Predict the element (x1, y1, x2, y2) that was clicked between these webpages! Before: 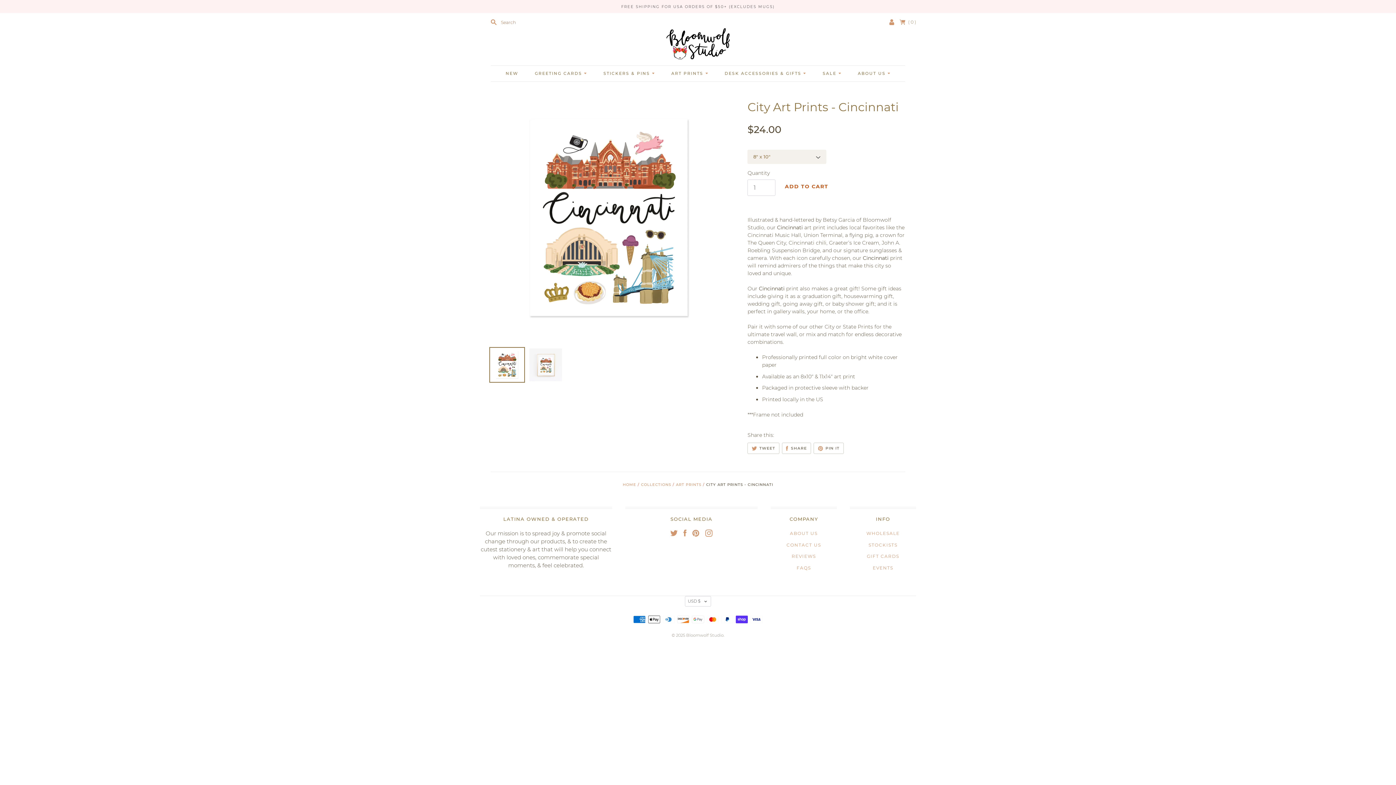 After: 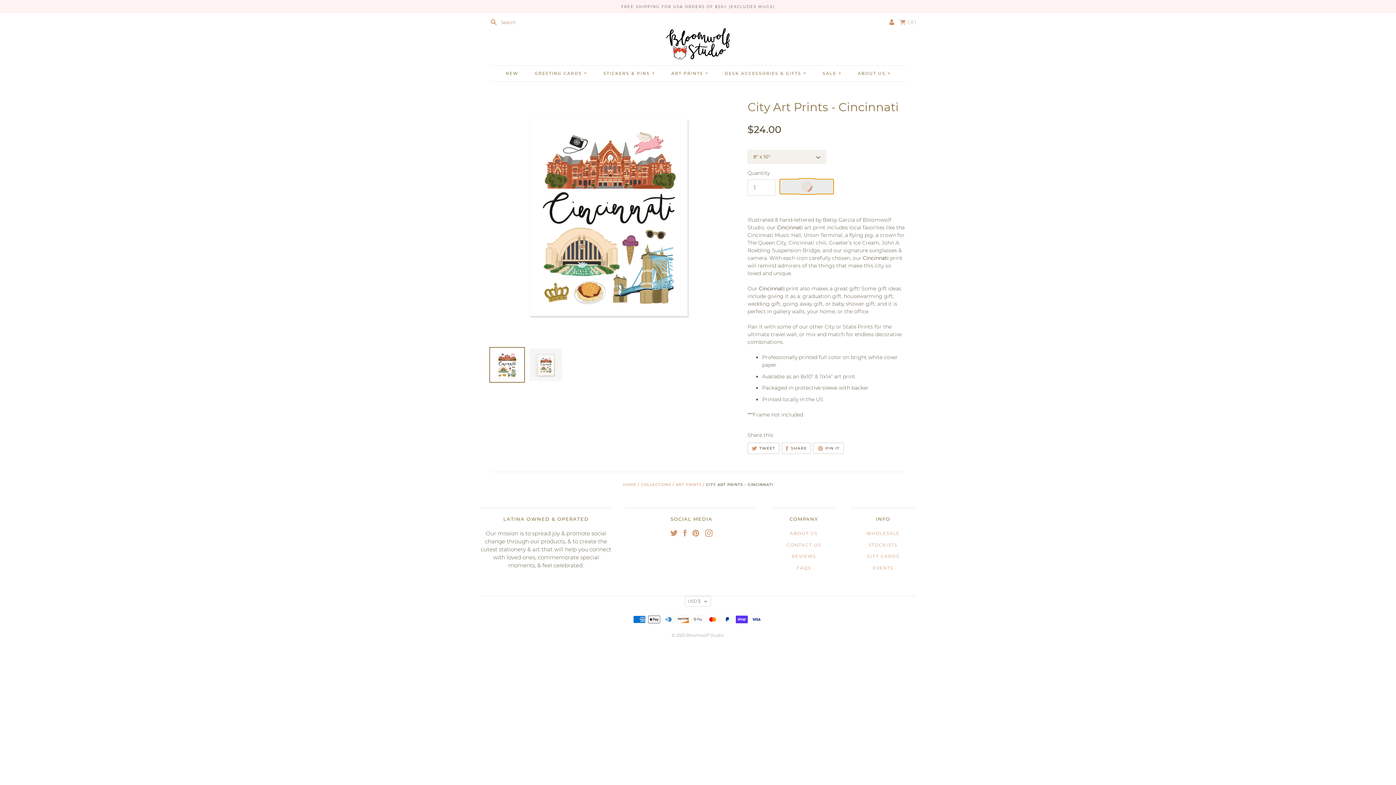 Action: label: ADD TO CART bbox: (779, 178, 834, 194)